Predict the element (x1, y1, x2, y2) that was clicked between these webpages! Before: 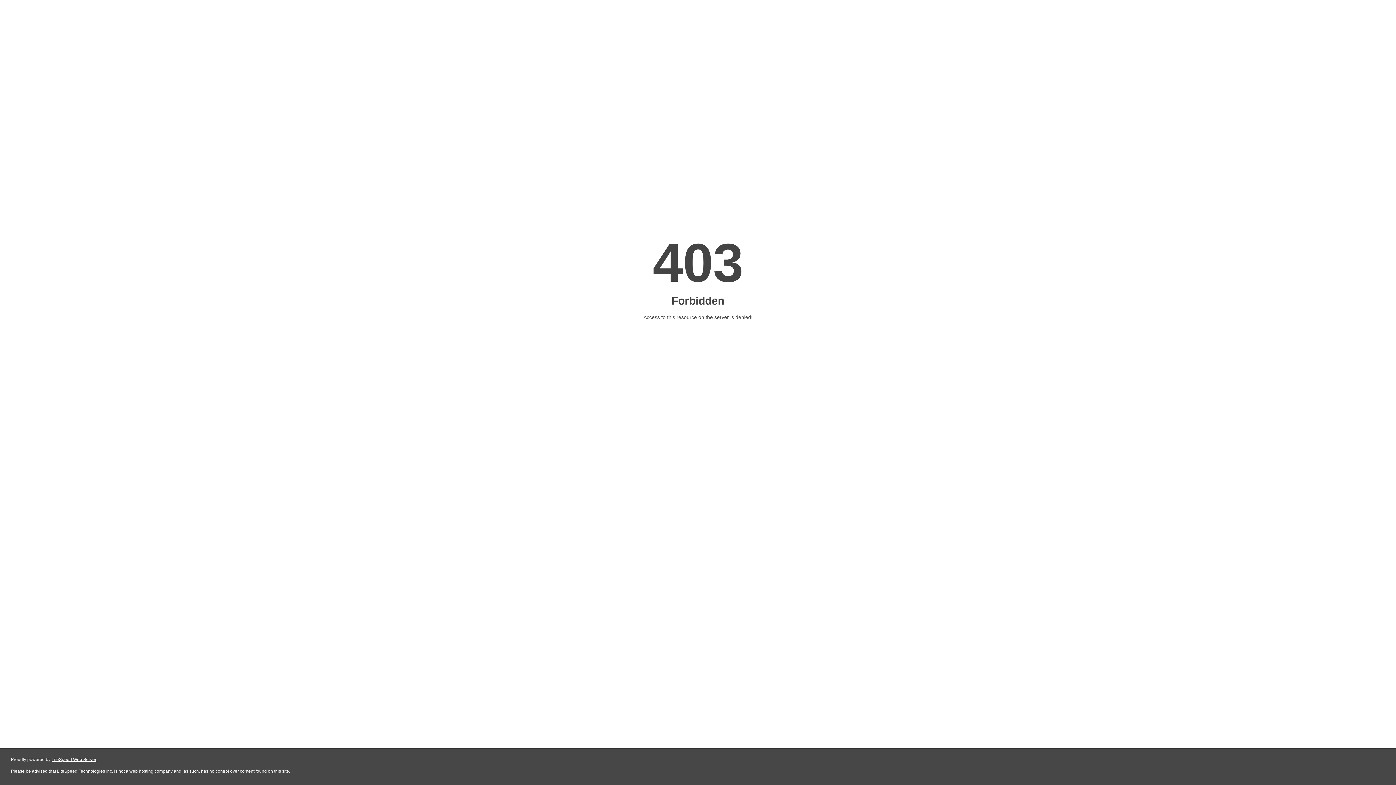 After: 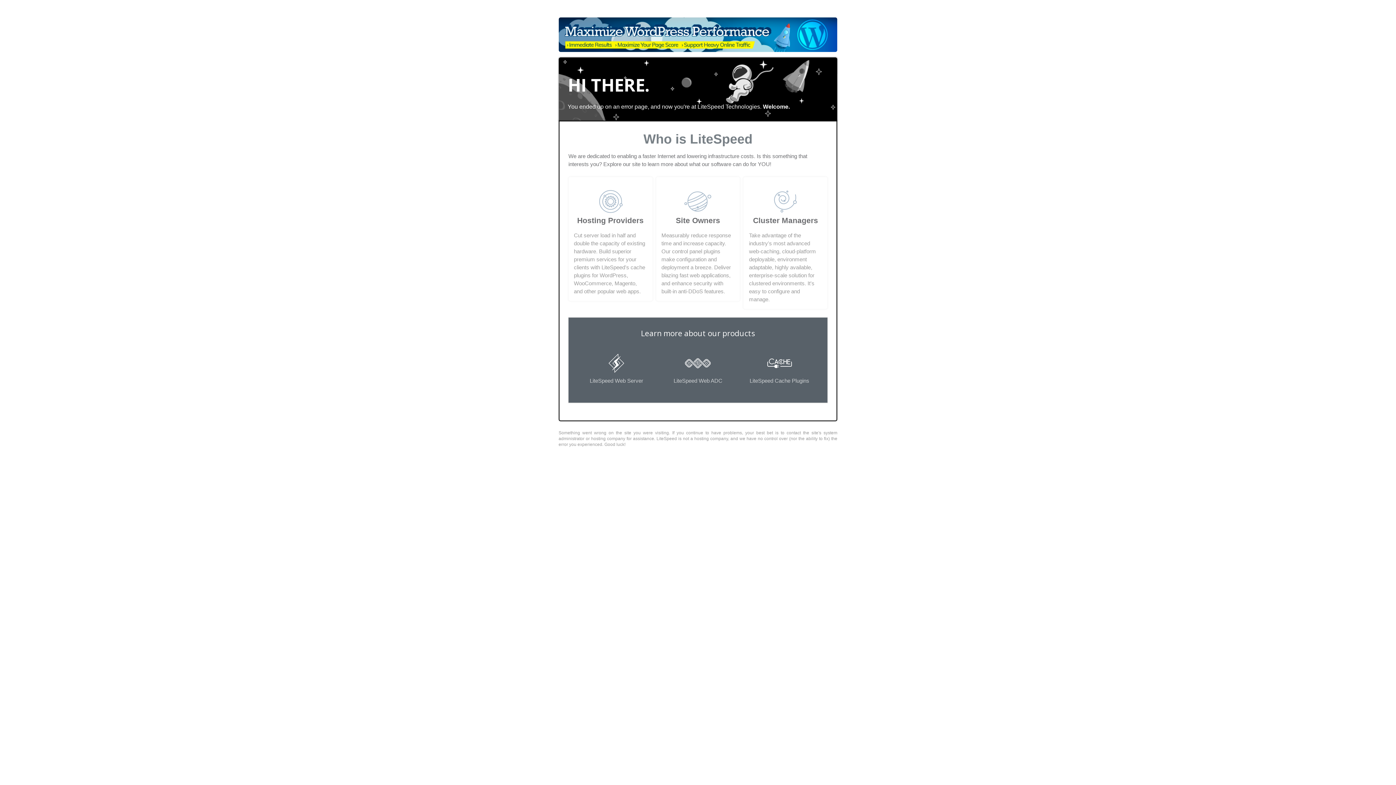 Action: label: LiteSpeed Web Server bbox: (51, 757, 96, 762)